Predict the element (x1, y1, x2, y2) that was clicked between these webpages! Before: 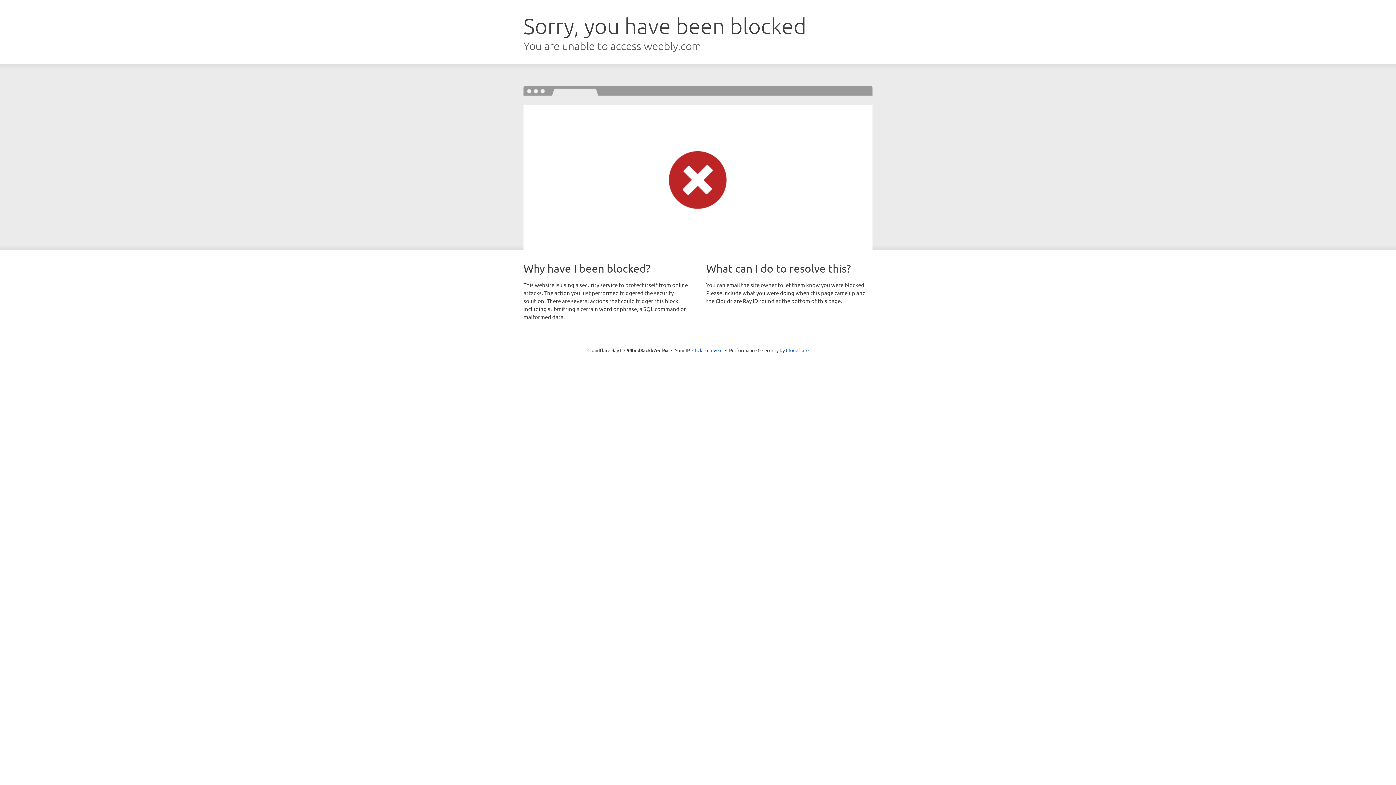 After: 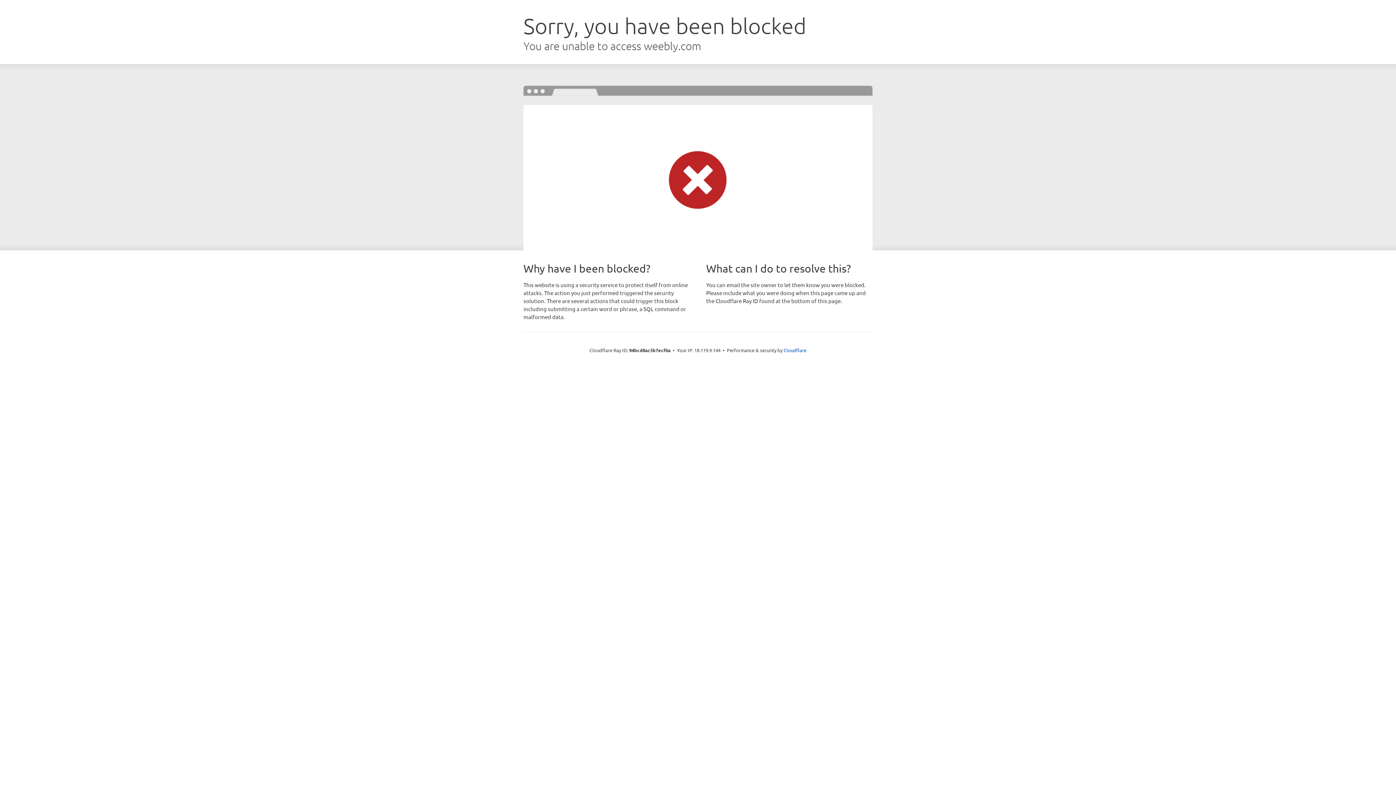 Action: label: Click to reveal bbox: (692, 346, 722, 353)